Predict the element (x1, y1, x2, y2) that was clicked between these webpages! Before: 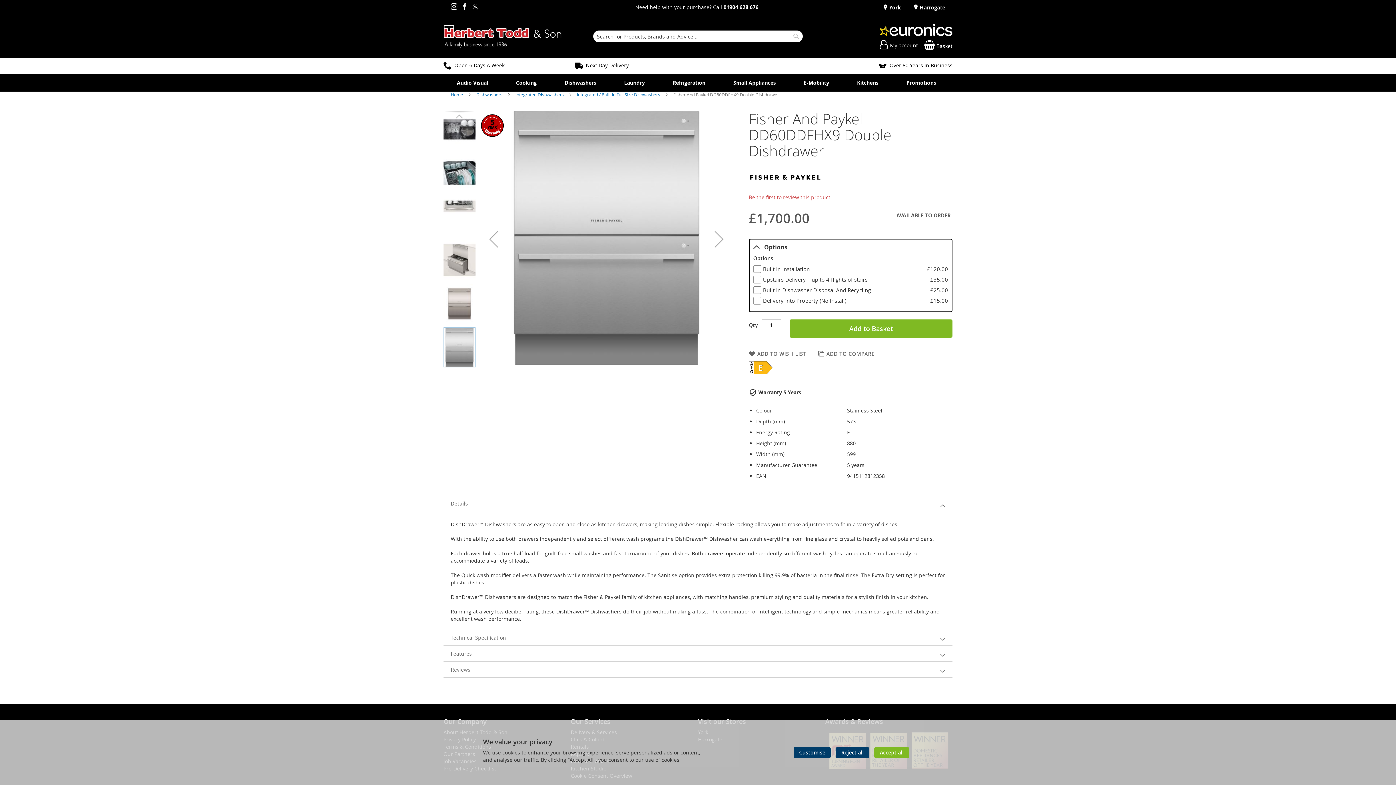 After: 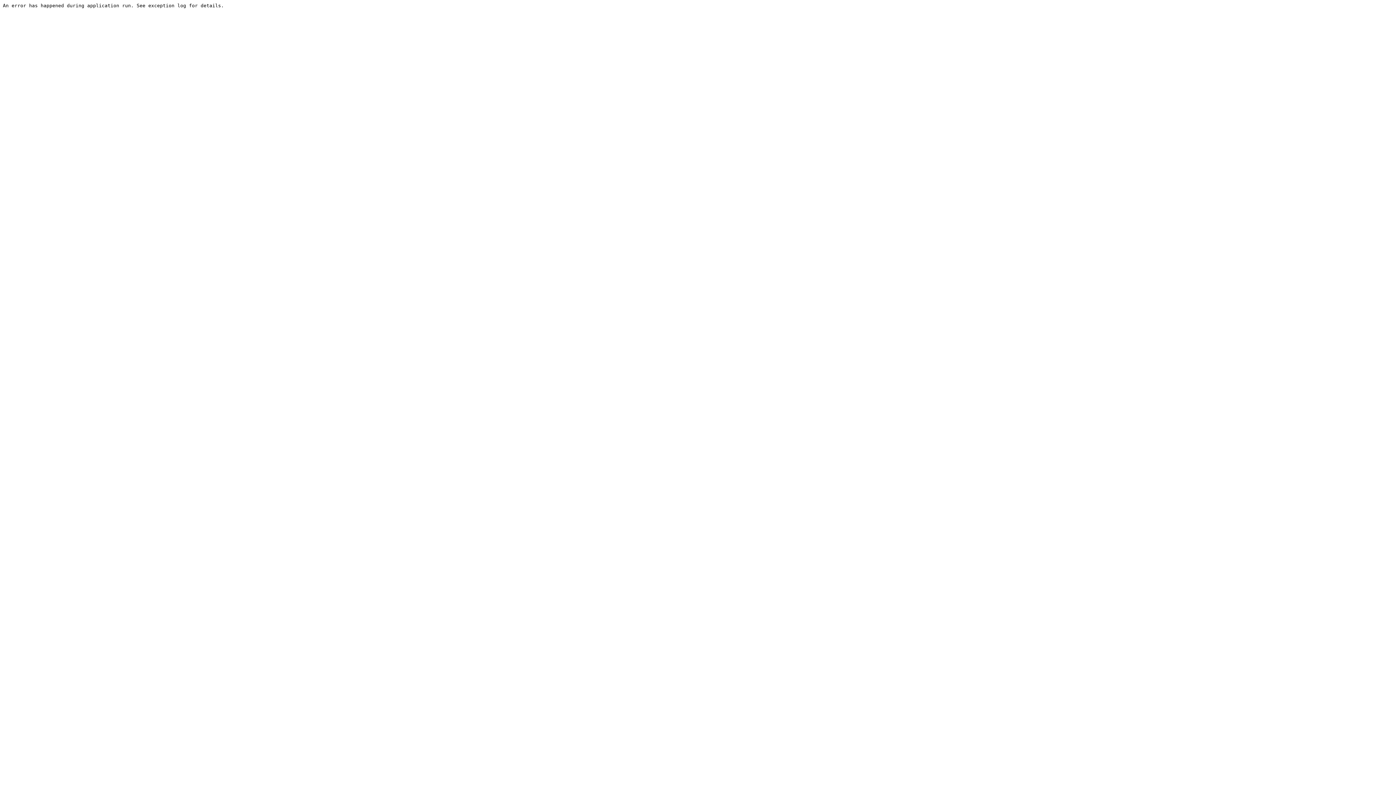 Action: bbox: (515, 91, 565, 97) label: Integrated Dishwashers 